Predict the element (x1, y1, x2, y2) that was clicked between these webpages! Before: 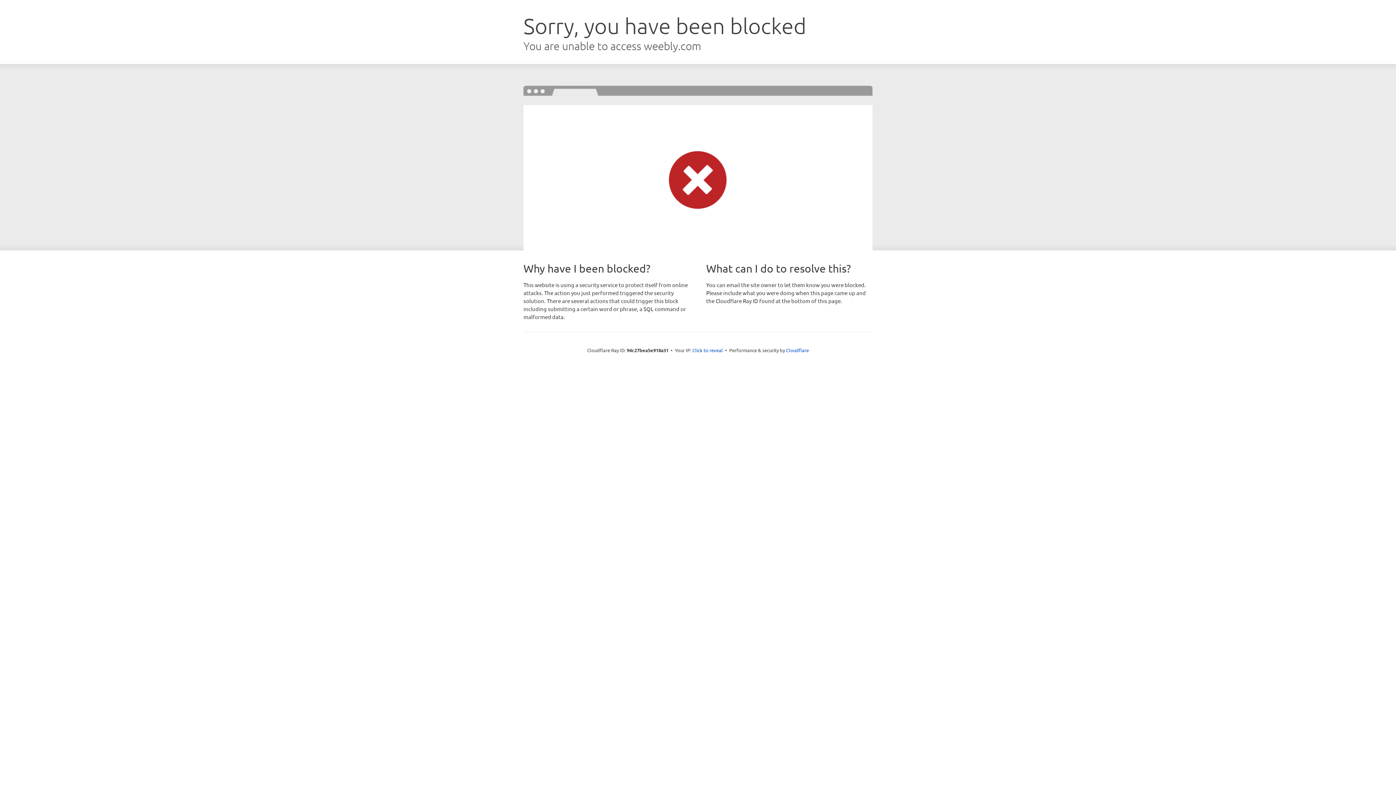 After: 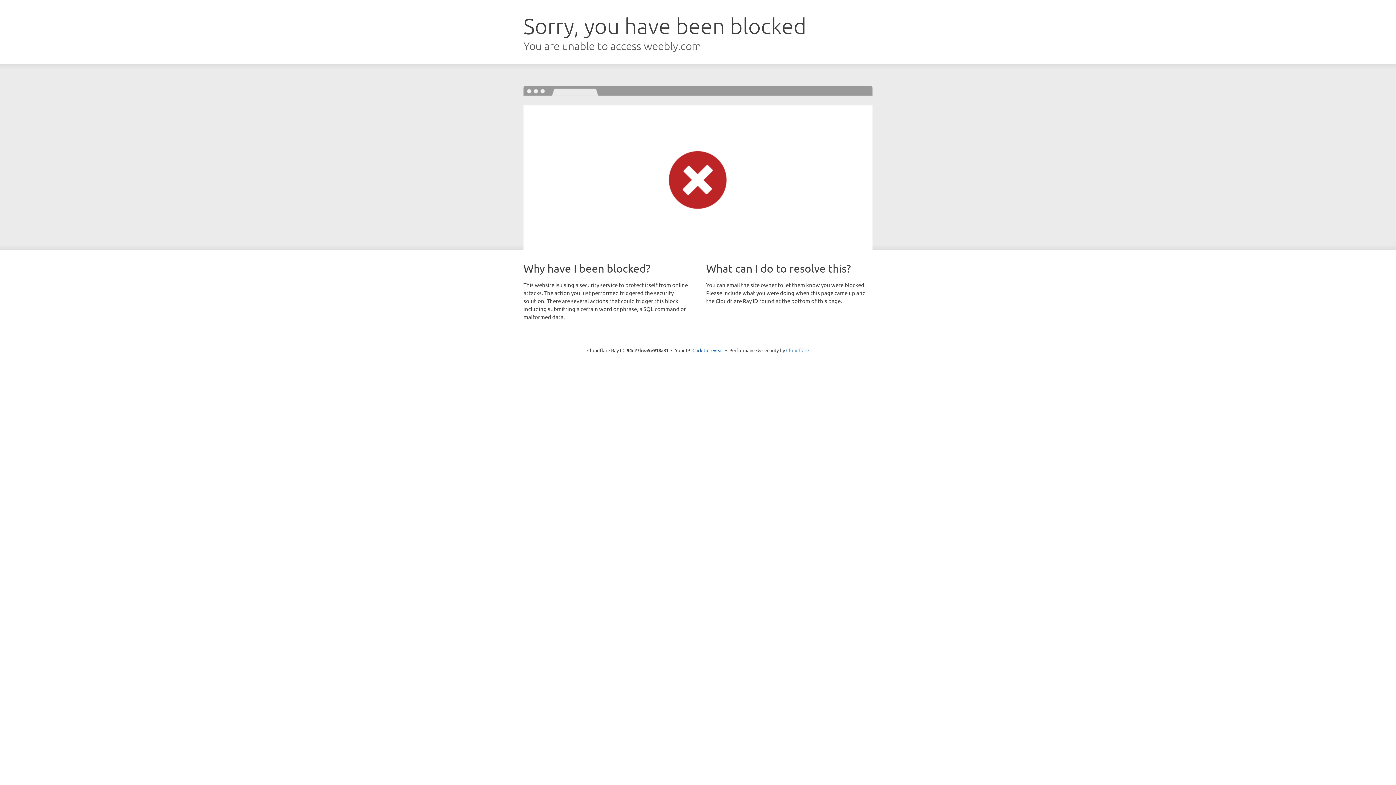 Action: bbox: (786, 347, 809, 353) label: Cloudflare